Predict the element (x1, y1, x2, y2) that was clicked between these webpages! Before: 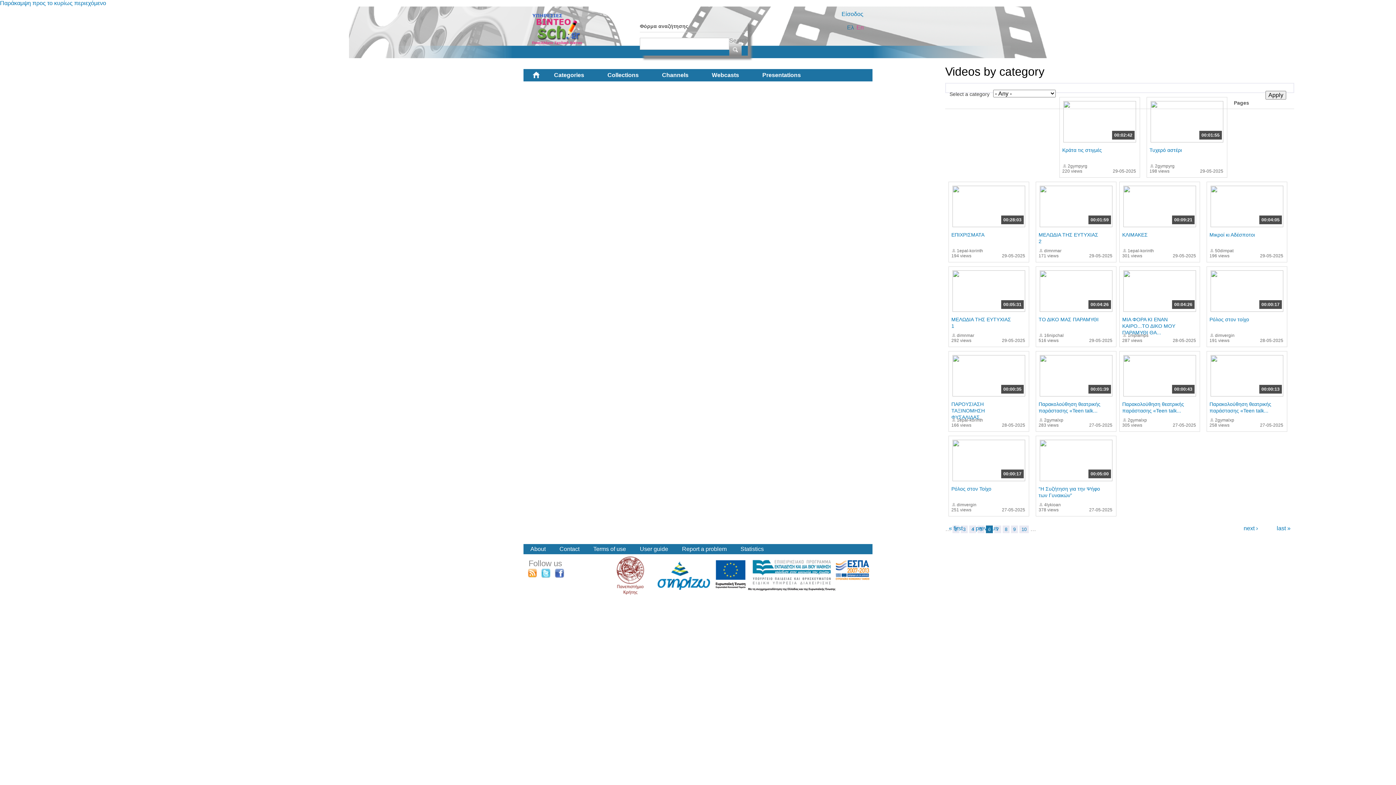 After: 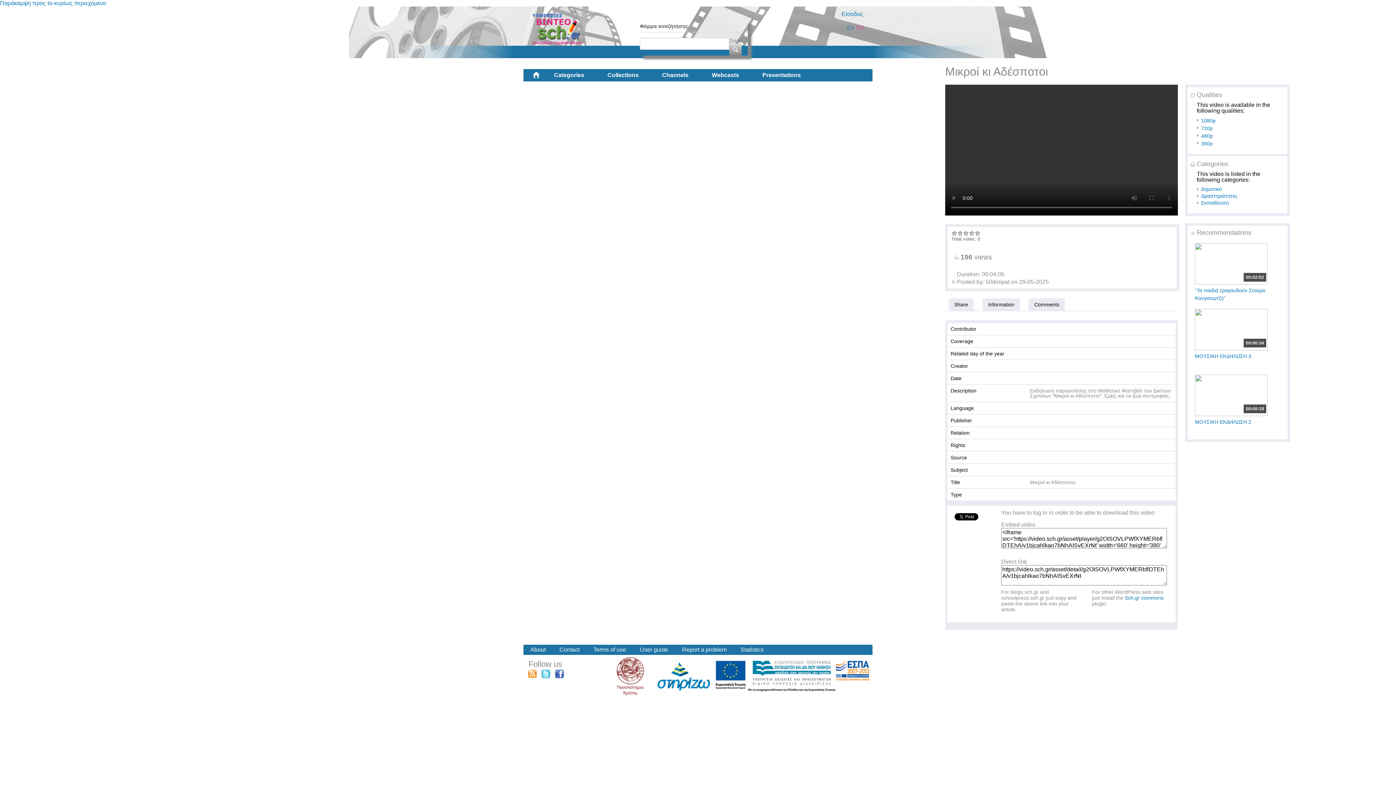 Action: bbox: (1209, 232, 1255, 237) label: Μικροί κι Αδέσποτοι